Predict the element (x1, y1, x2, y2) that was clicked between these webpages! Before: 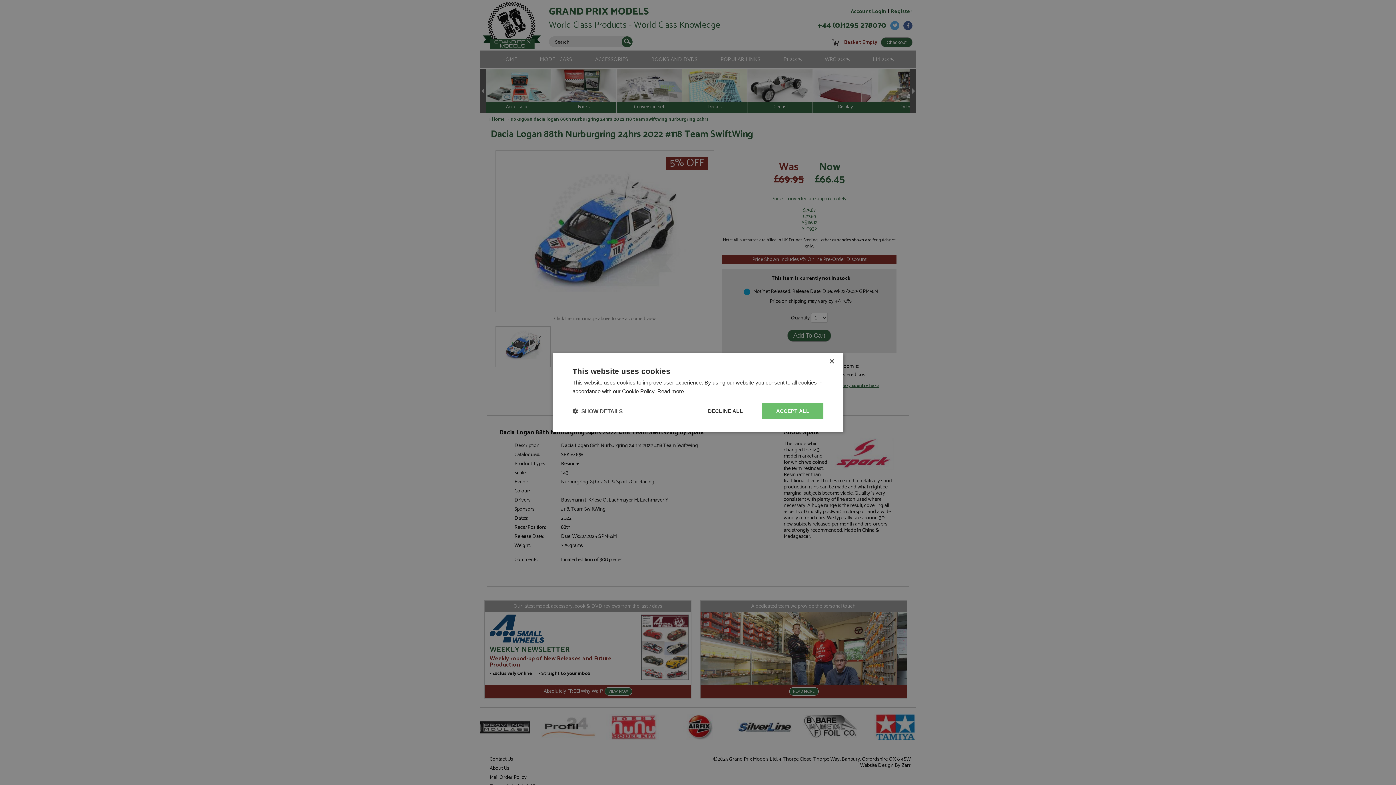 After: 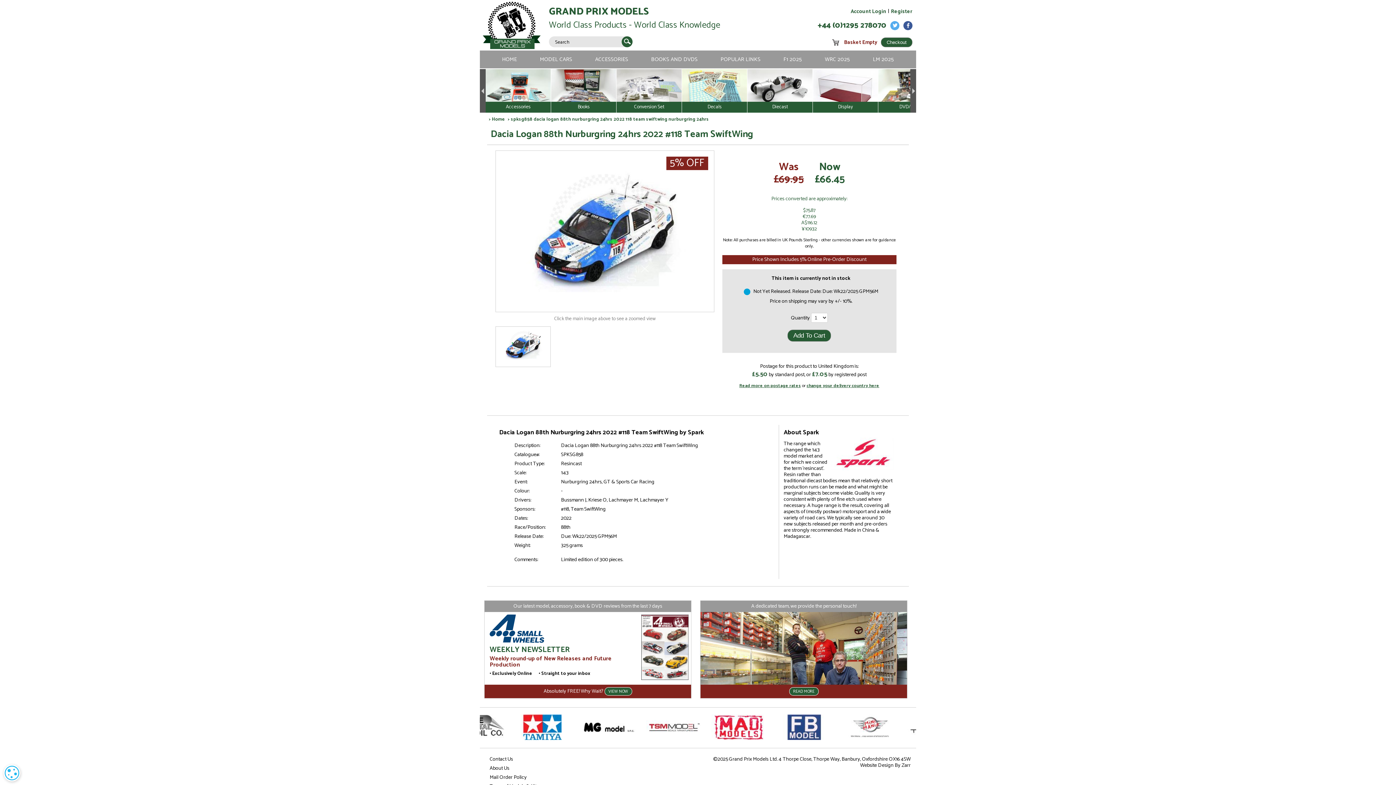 Action: label: DECLINE ALL bbox: (694, 403, 757, 419)